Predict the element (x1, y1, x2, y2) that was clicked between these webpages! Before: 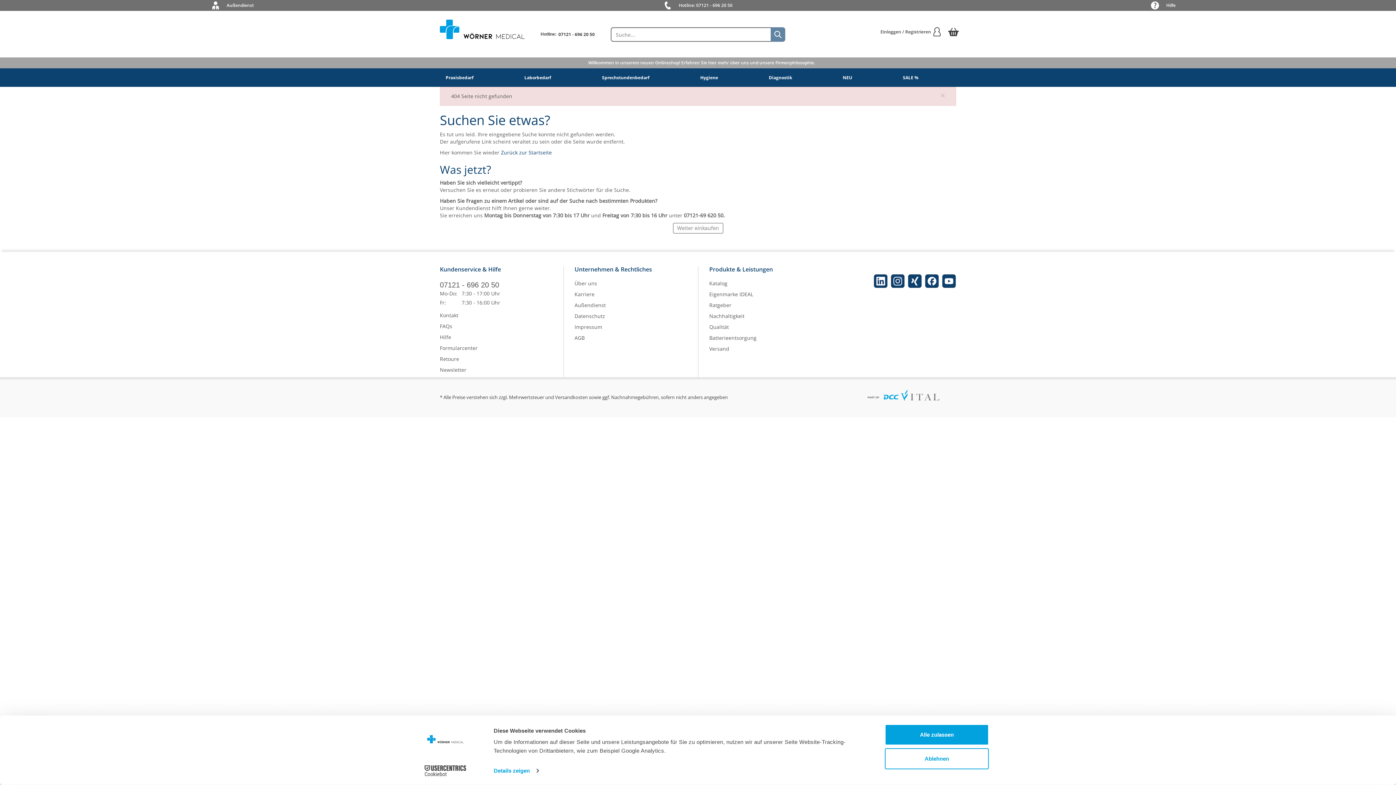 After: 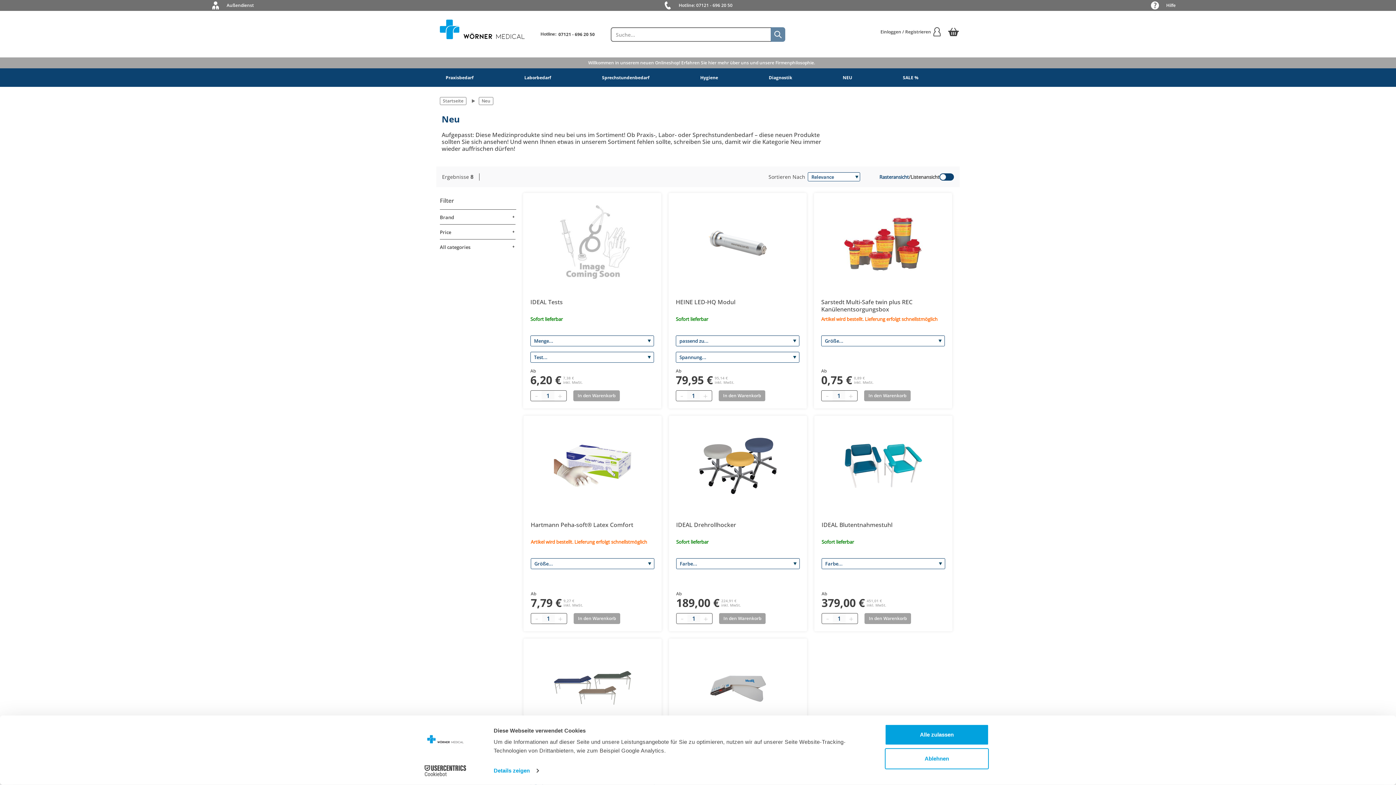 Action: label: NEU bbox: (833, 68, 861, 86)